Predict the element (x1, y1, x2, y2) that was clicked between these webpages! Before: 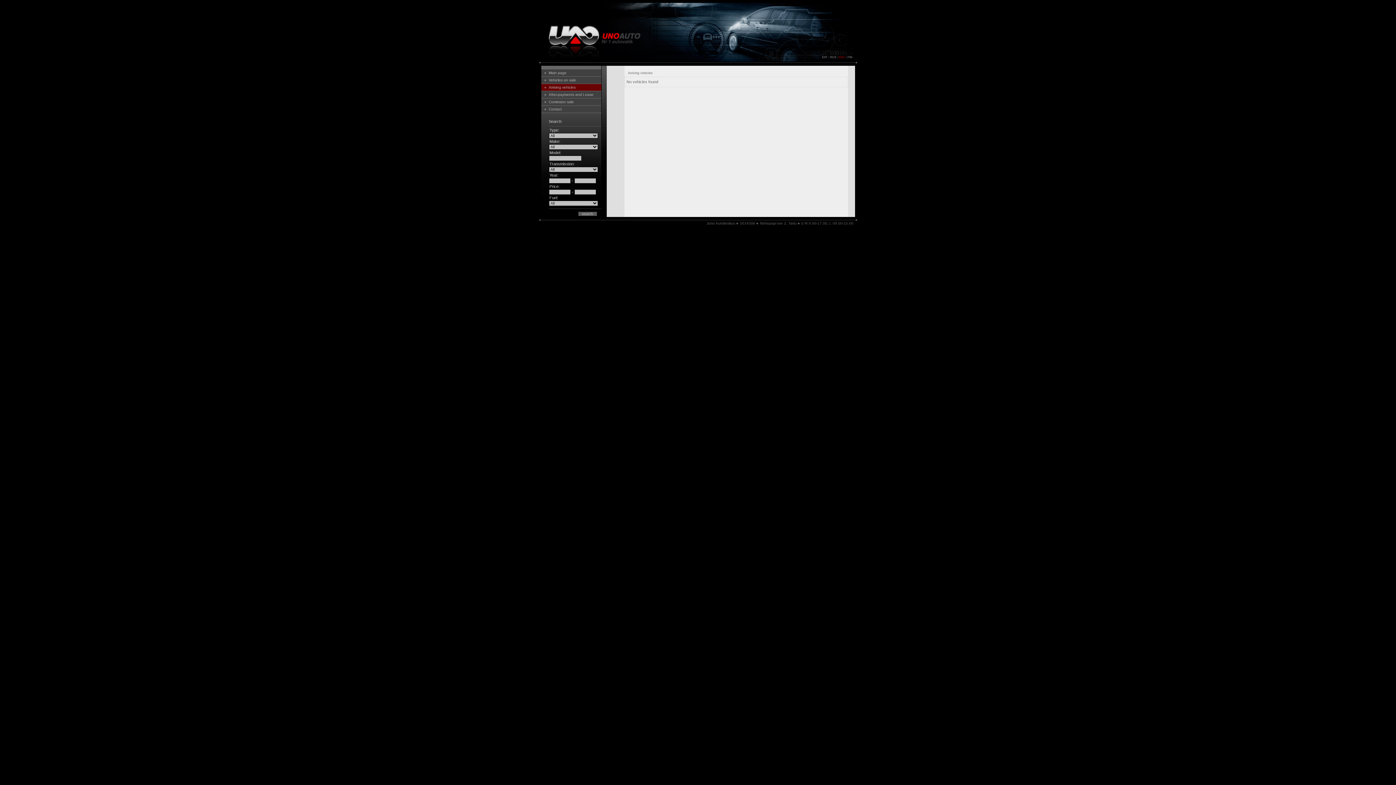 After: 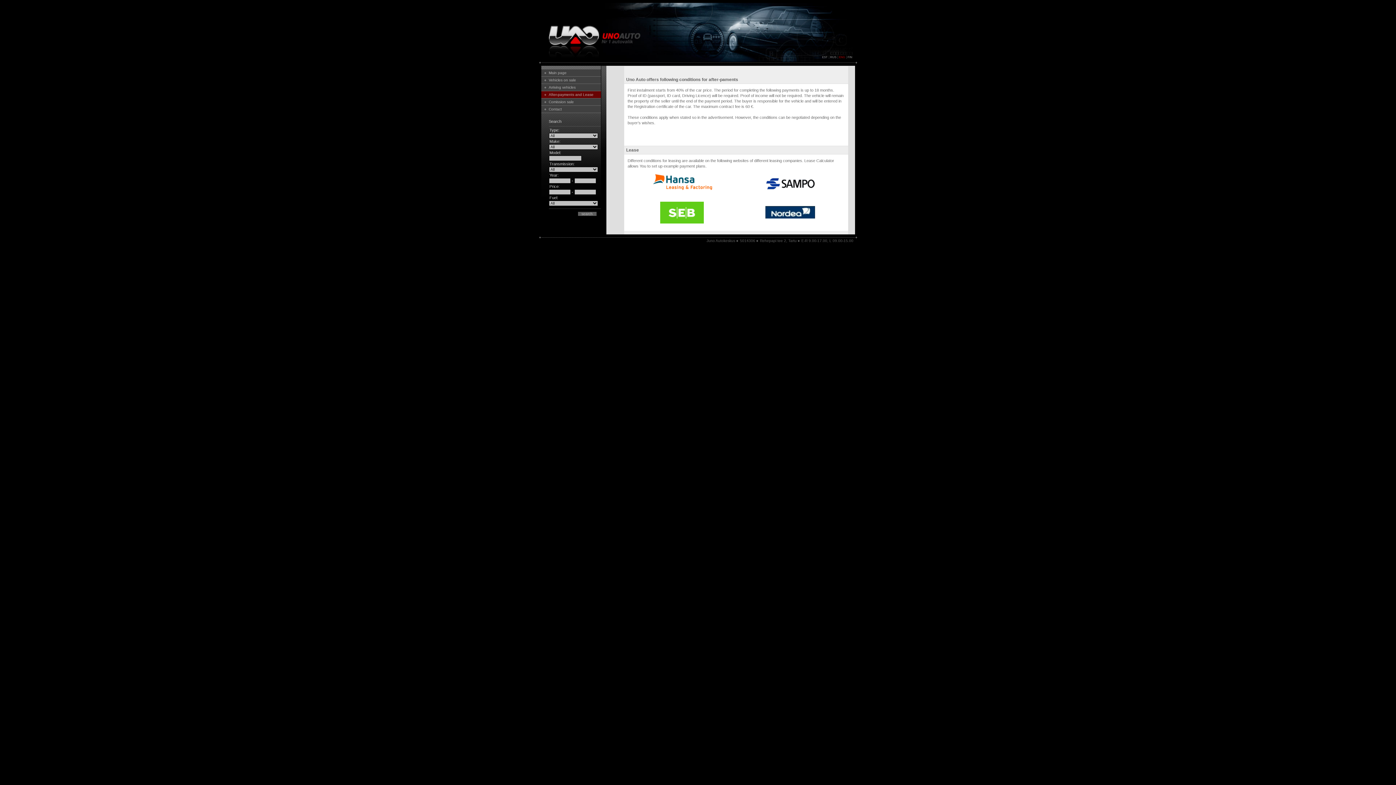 Action: label: After-payments and Lease bbox: (541, 91, 601, 98)